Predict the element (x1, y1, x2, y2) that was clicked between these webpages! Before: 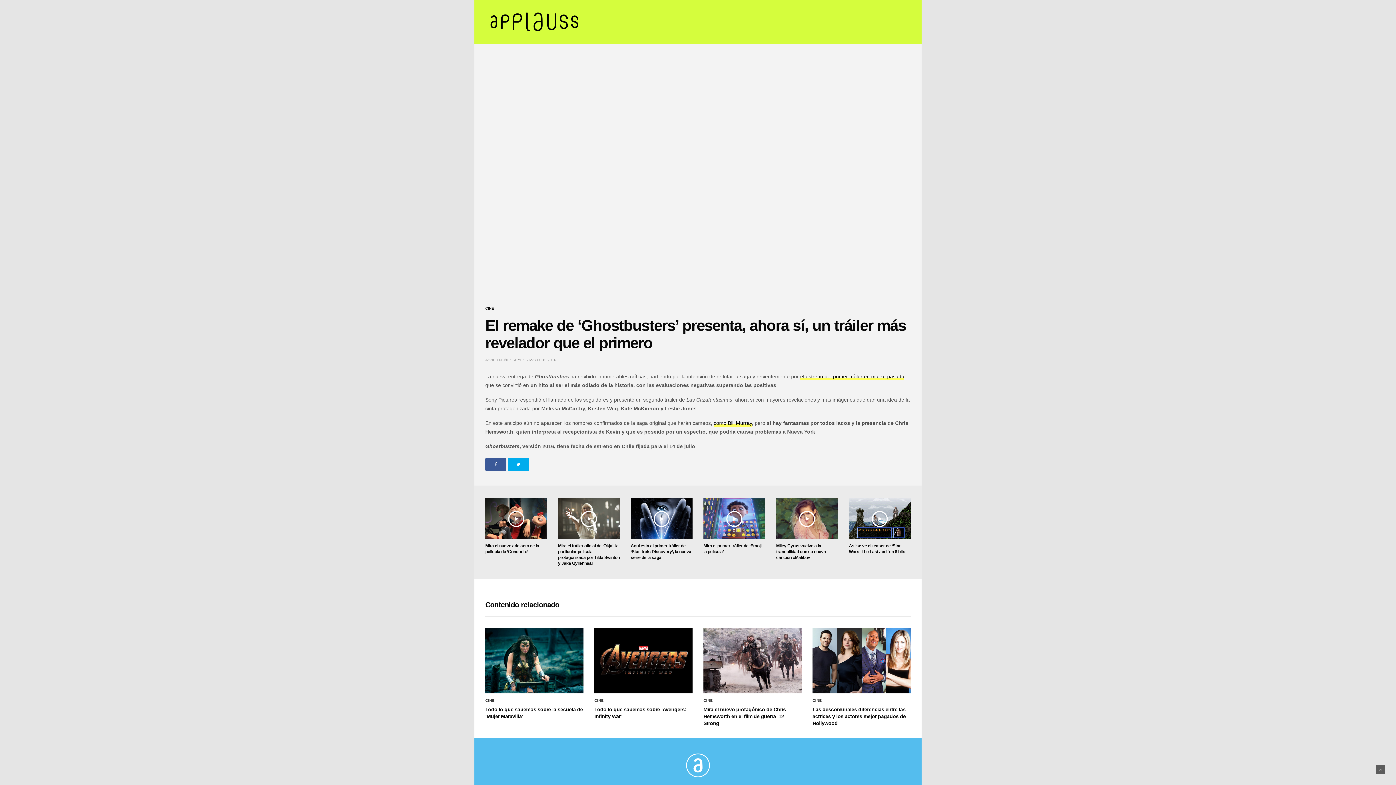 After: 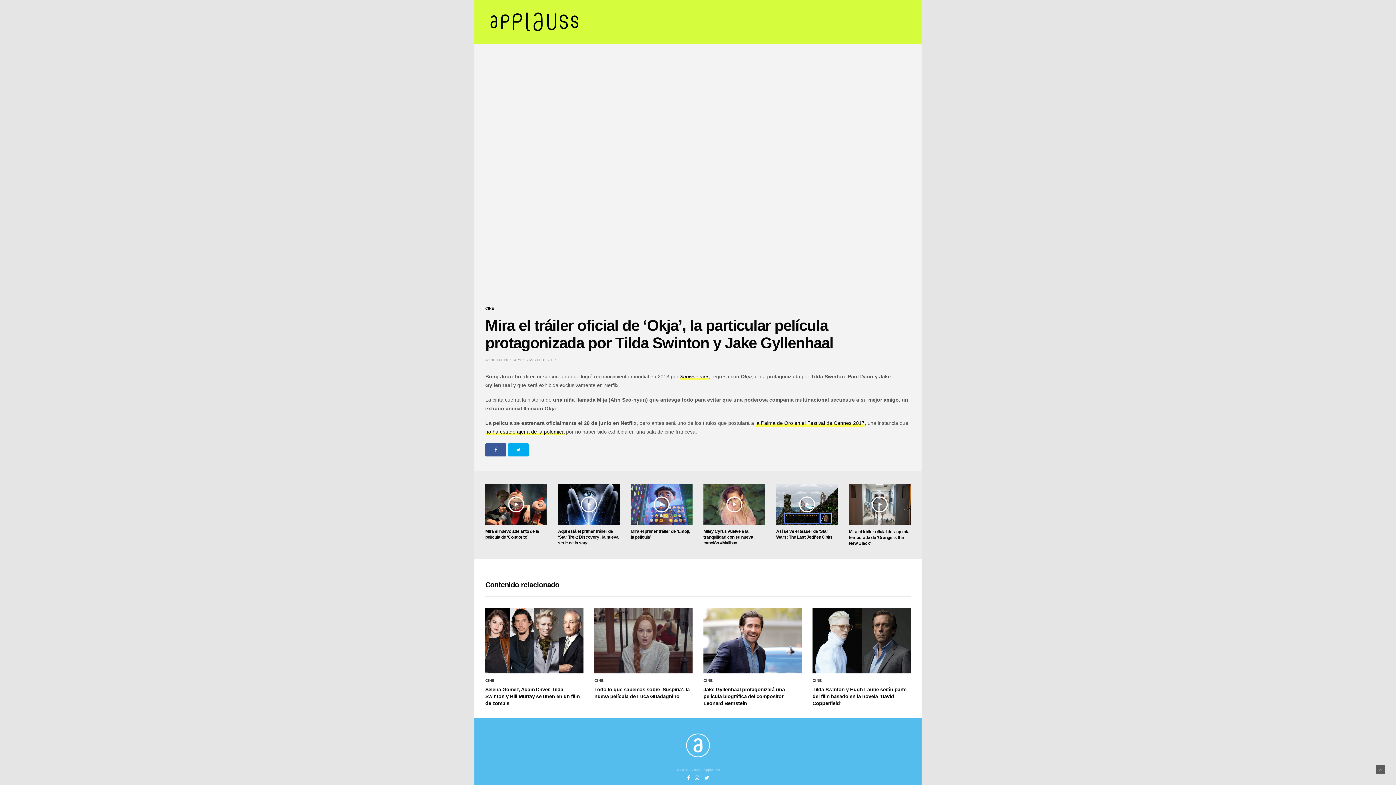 Action: bbox: (558, 543, 619, 566) label: Mira el tráiler oficial de ‘Okja’, la particular película protagonizada por Tilda Swinton y Jake Gyllenhaal